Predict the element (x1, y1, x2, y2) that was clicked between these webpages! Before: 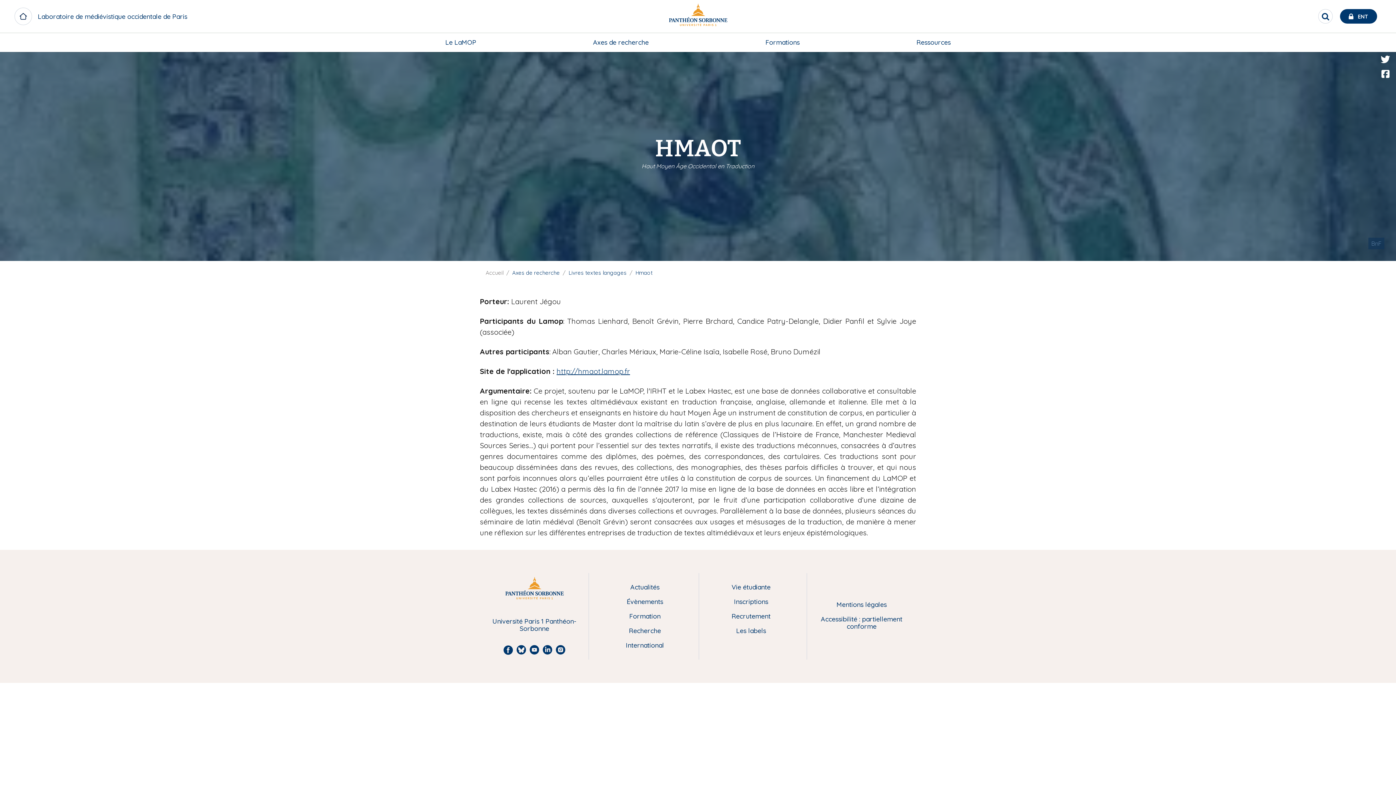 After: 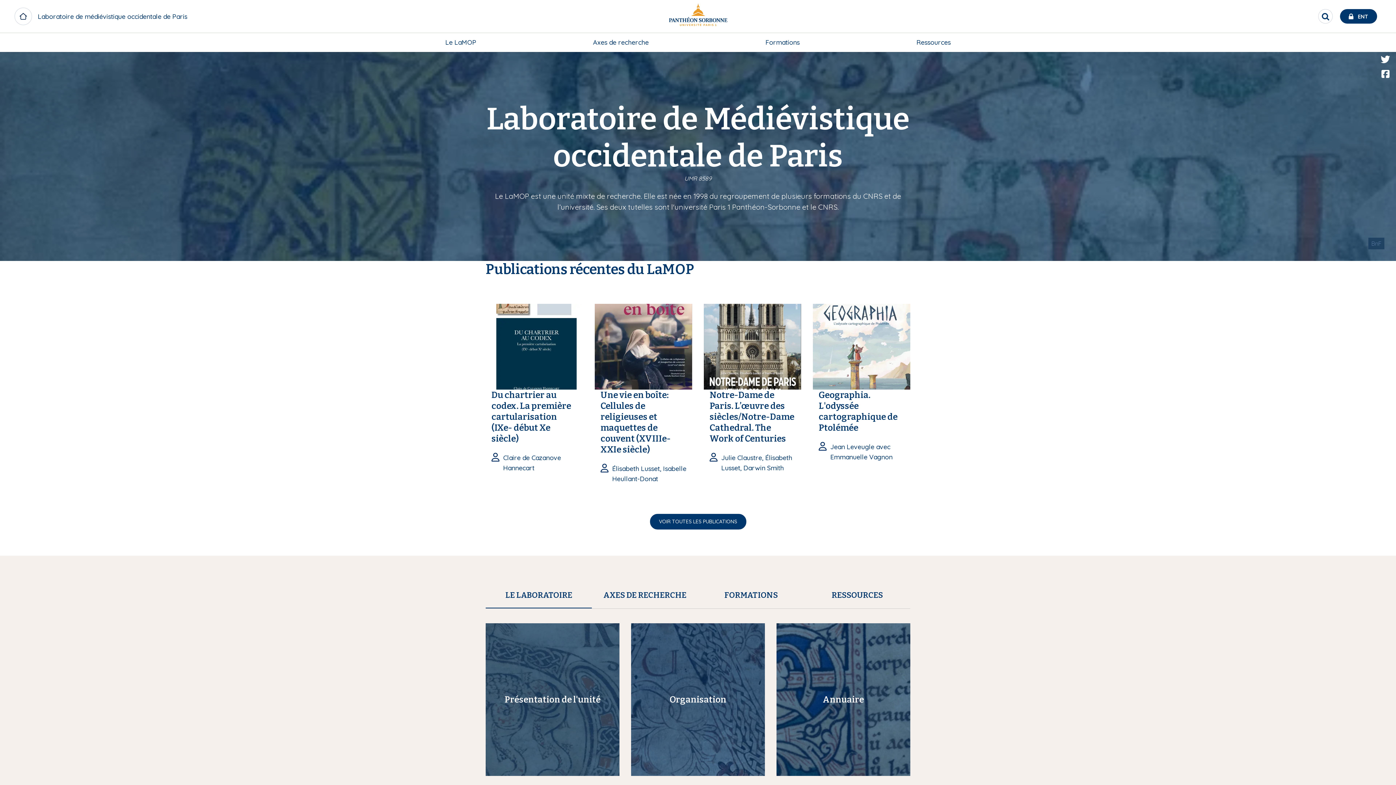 Action: label: Accueil bbox: (485, 269, 503, 276)